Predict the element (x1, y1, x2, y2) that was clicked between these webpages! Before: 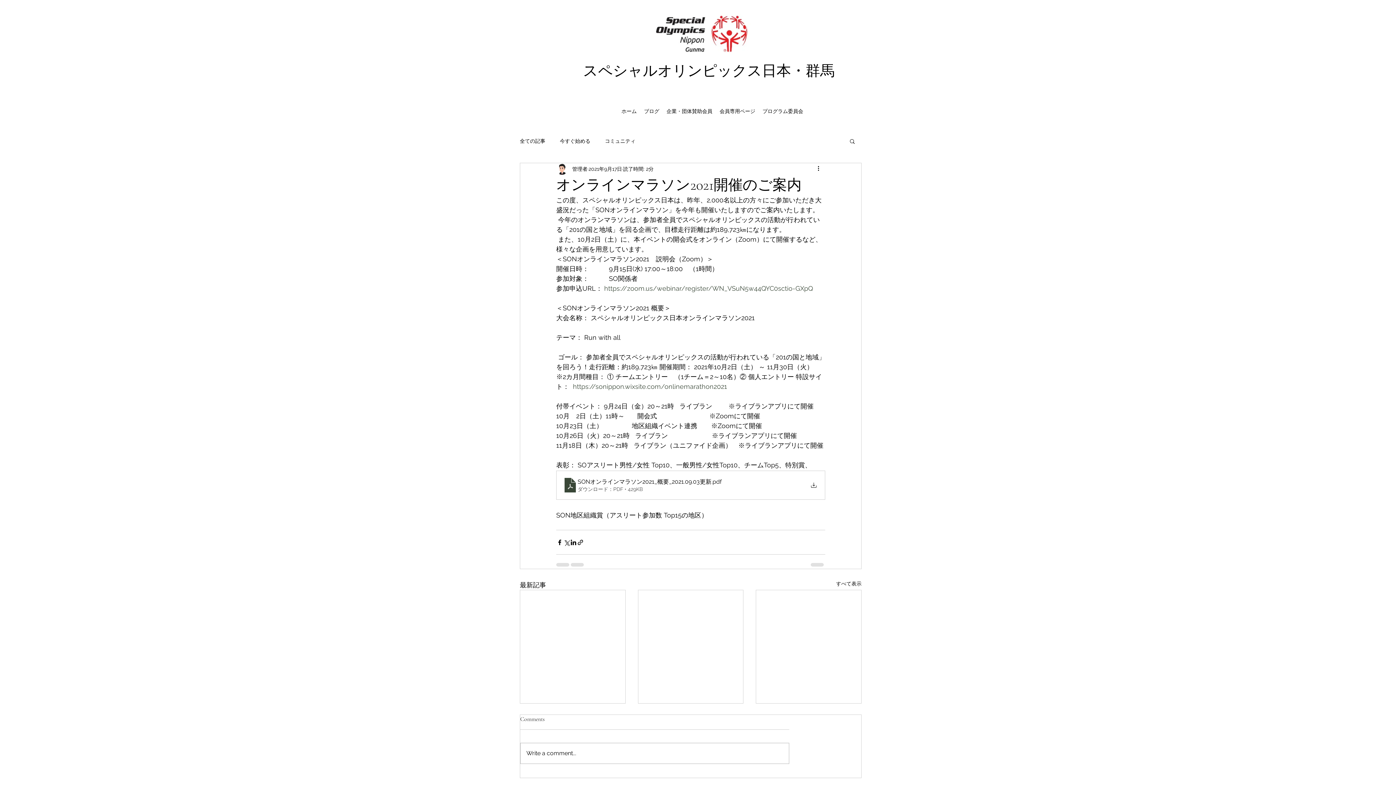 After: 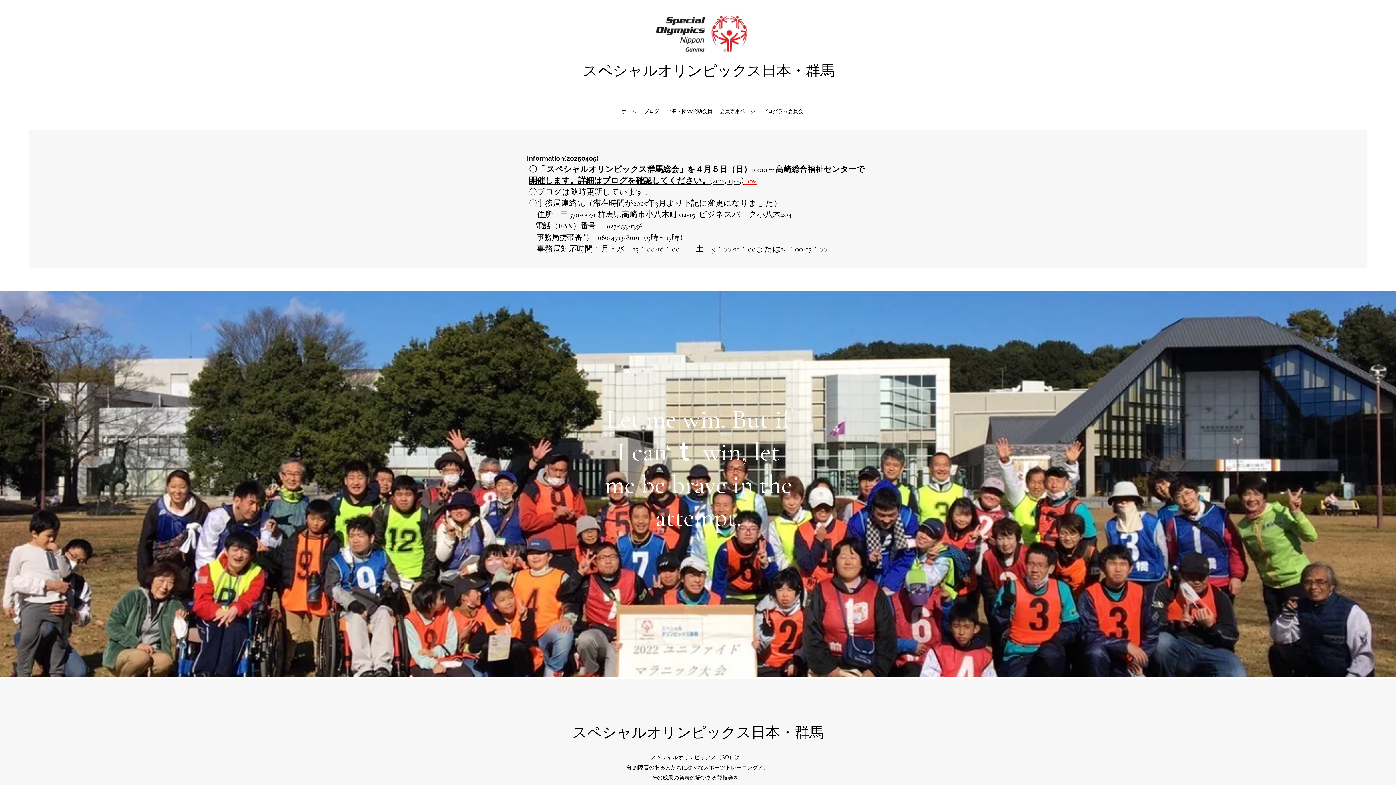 Action: bbox: (583, 62, 834, 79) label: スペシャルオリンピックス日本・群馬